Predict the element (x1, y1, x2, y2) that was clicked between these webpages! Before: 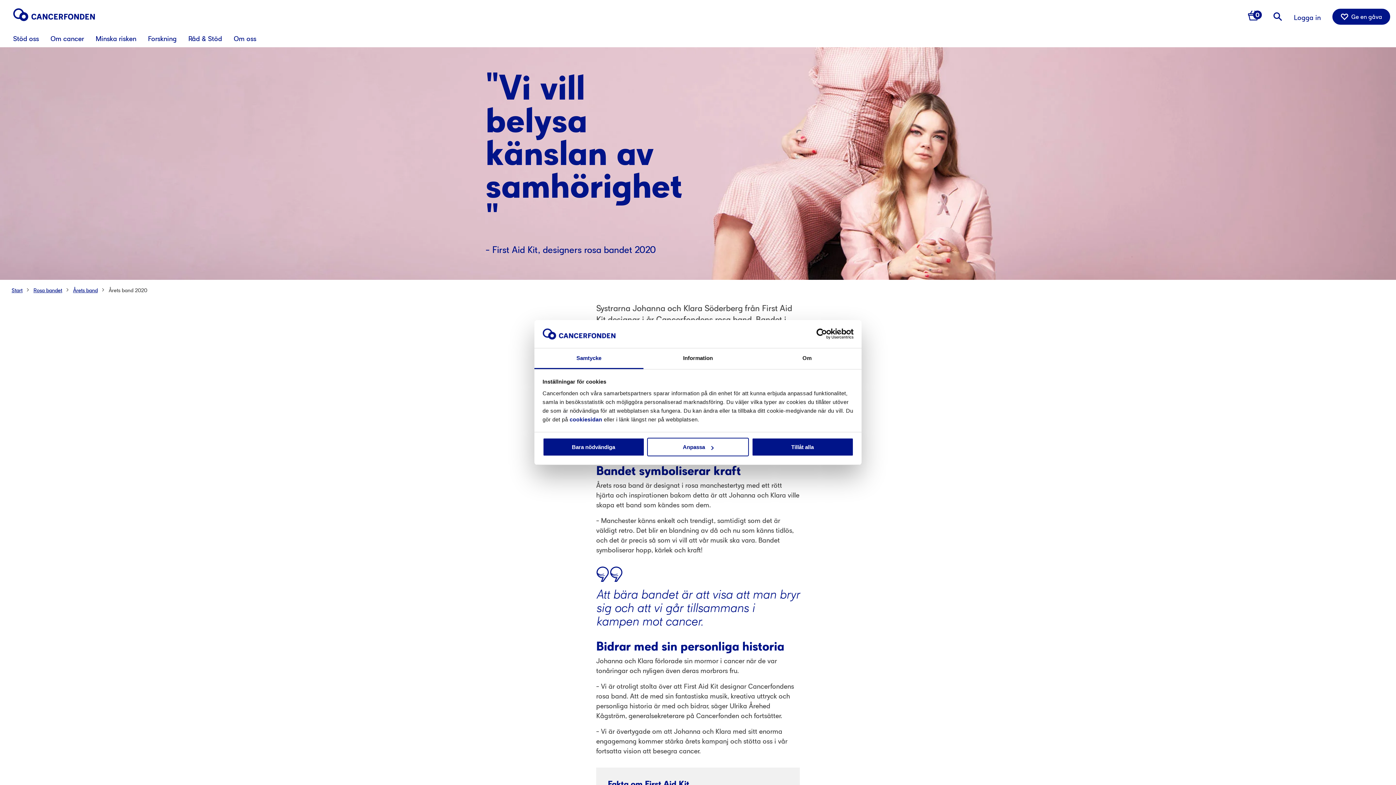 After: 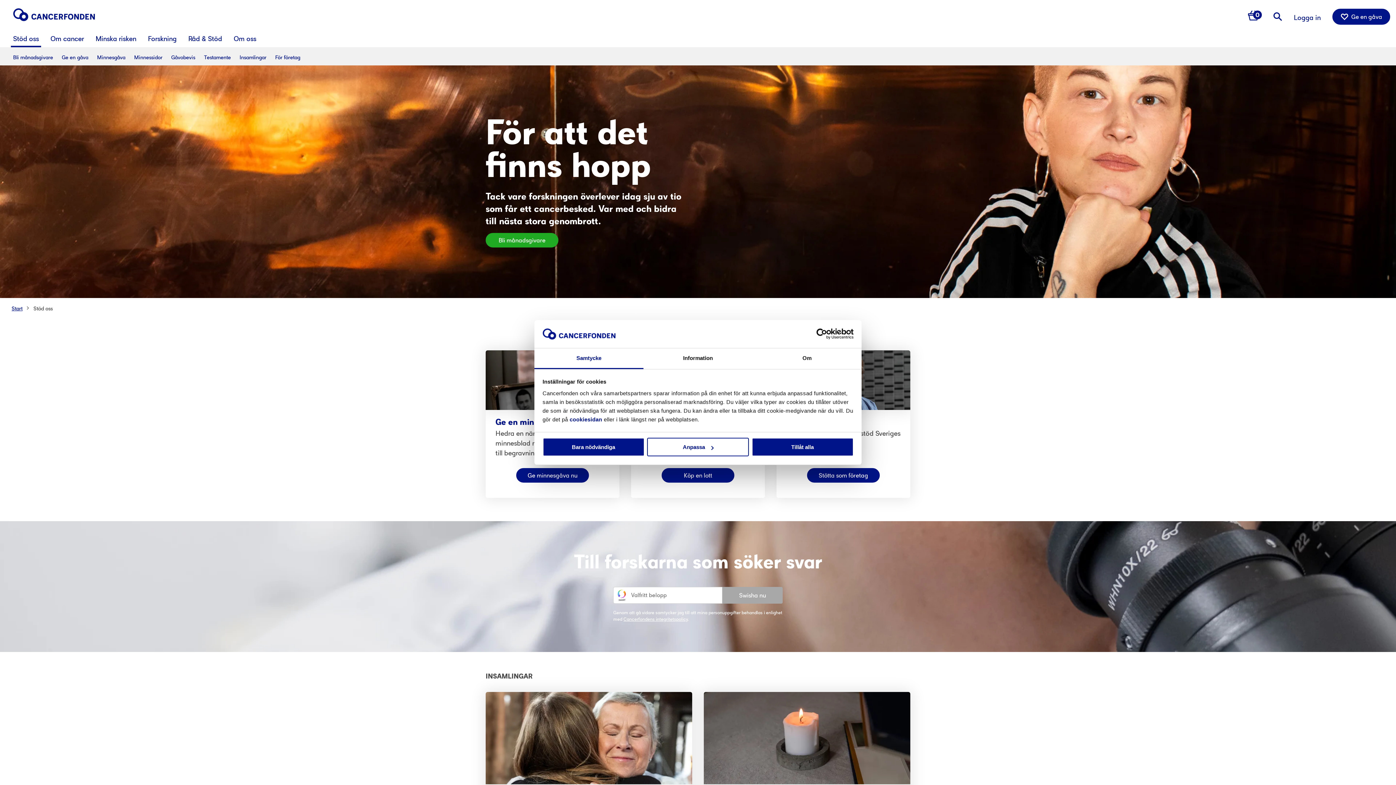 Action: label: Stöd oss bbox: (10, 29, 41, 47)